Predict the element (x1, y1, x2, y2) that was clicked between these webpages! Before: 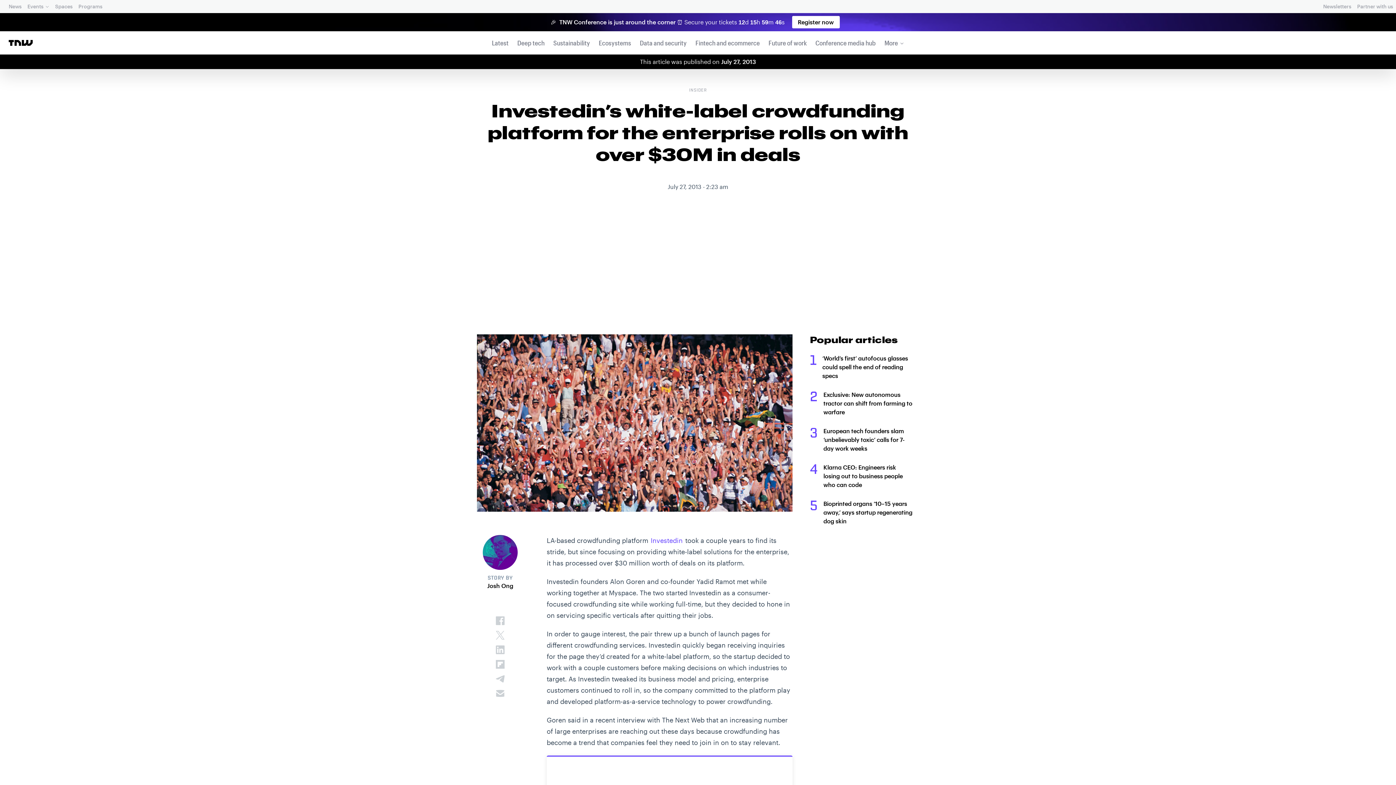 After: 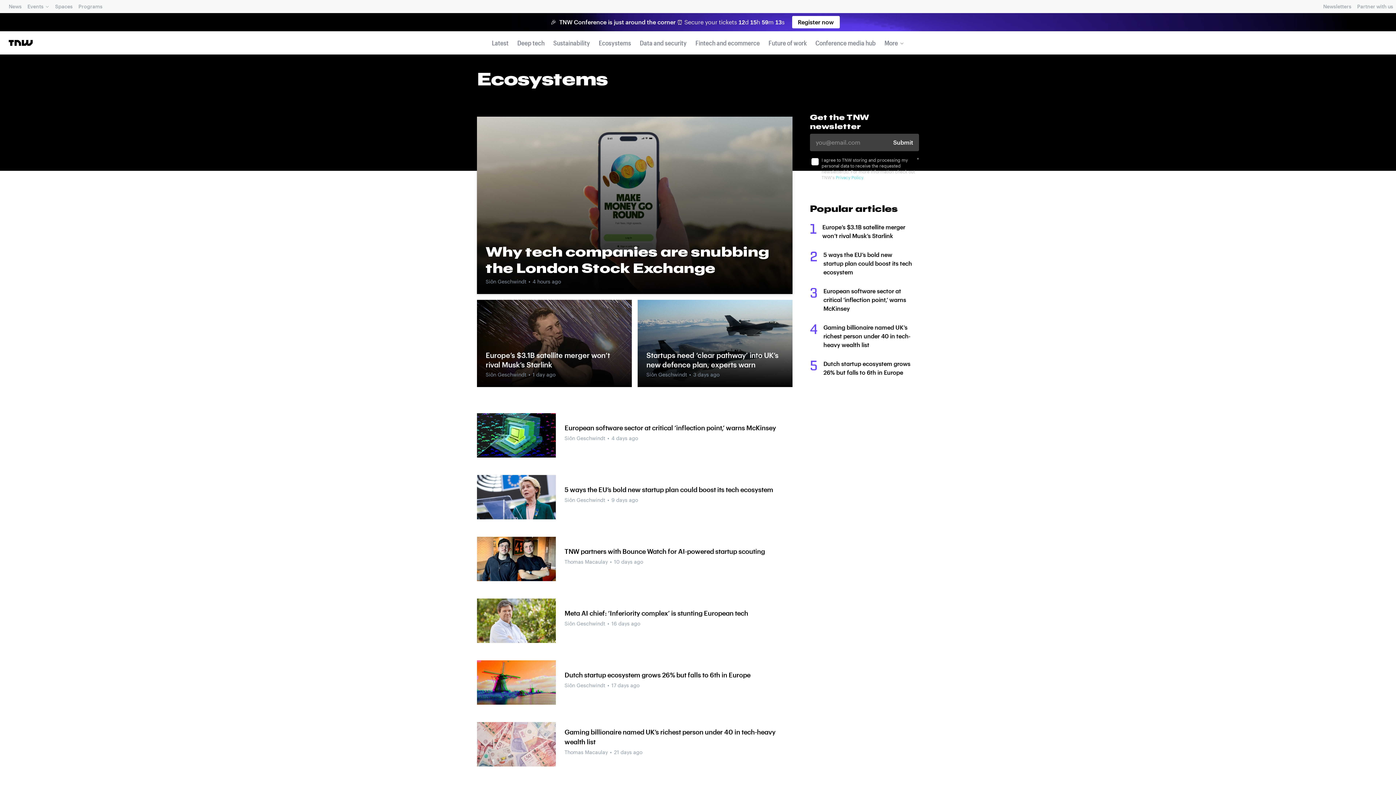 Action: label: Ecosystems bbox: (596, 34, 633, 51)